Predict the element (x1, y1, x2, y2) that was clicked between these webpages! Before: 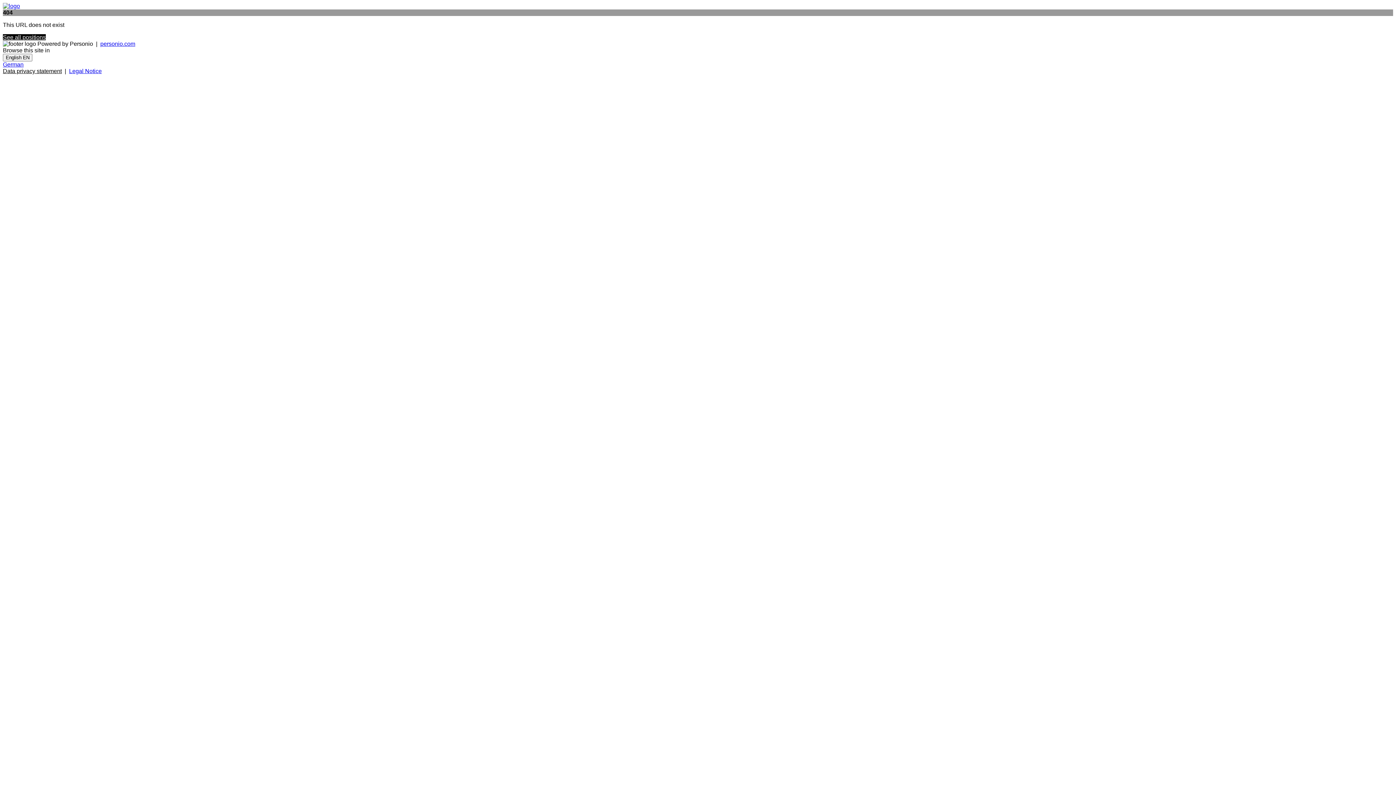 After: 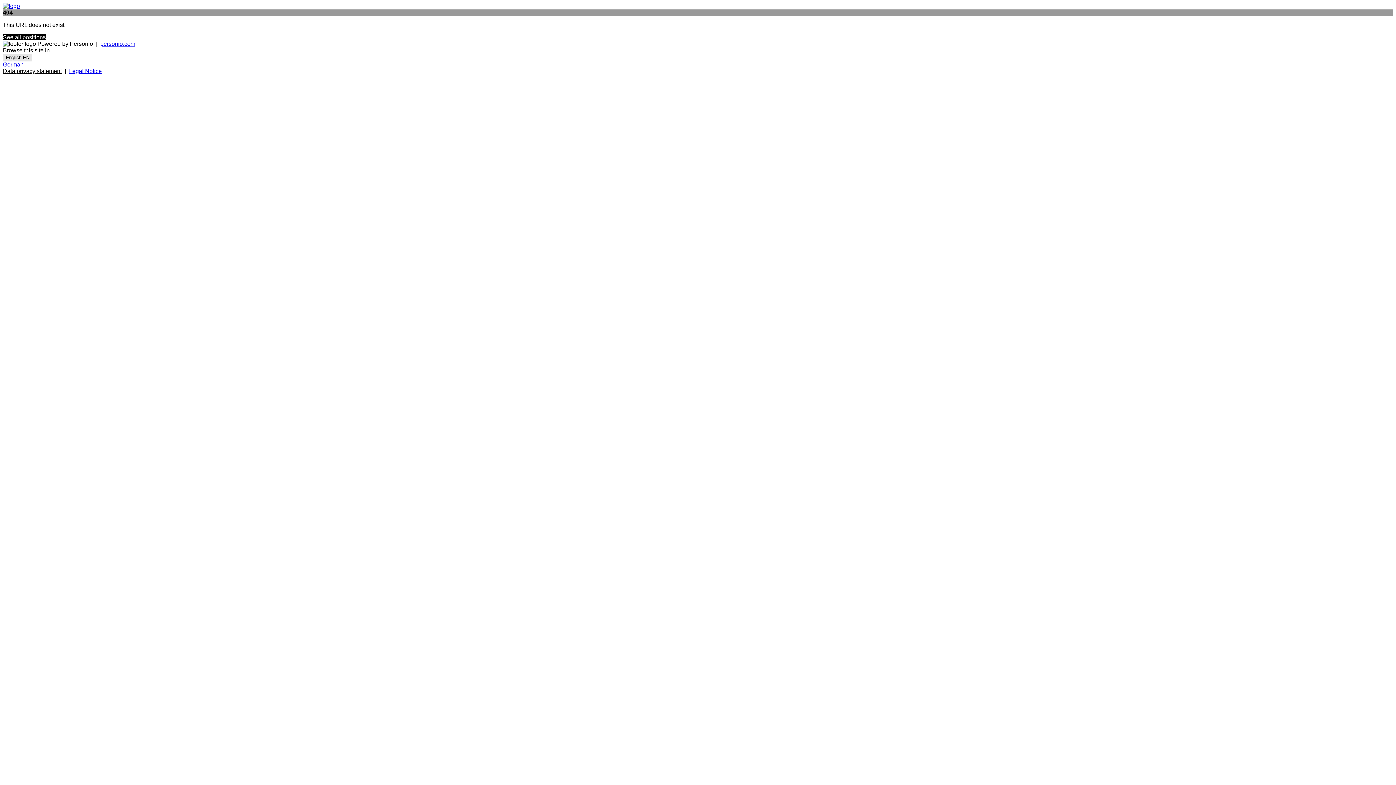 Action: label: English EN bbox: (2, 53, 32, 61)